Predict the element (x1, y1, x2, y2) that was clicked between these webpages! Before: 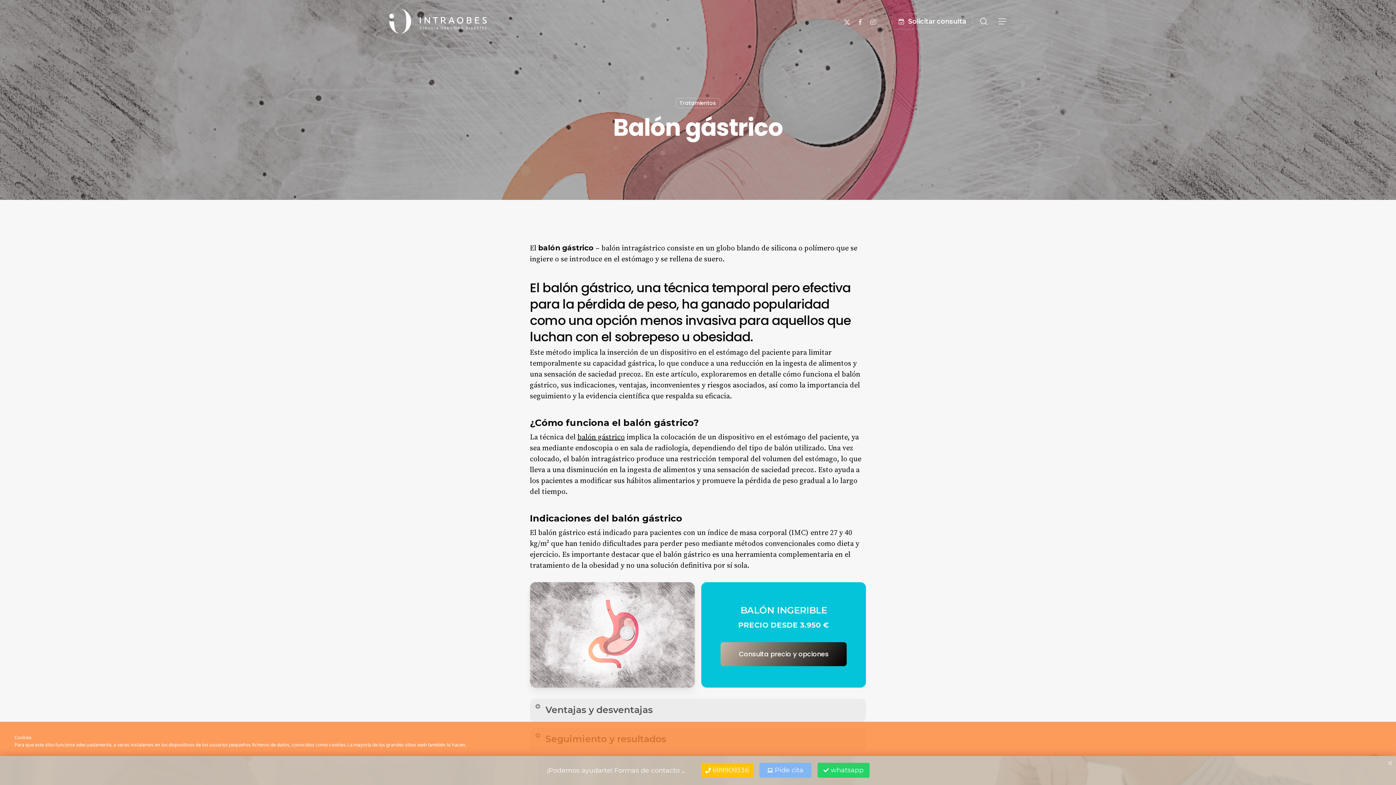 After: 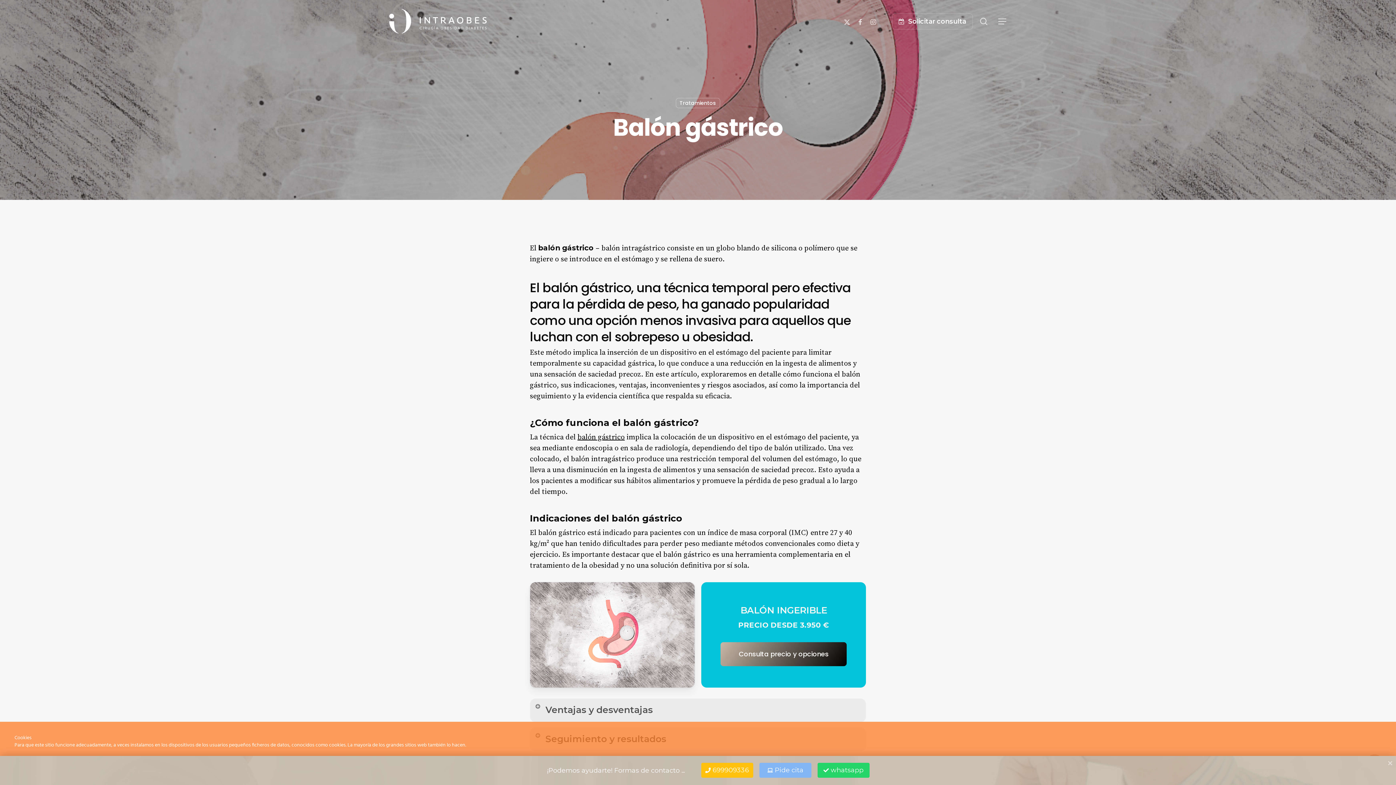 Action: bbox: (530, 582, 694, 688)